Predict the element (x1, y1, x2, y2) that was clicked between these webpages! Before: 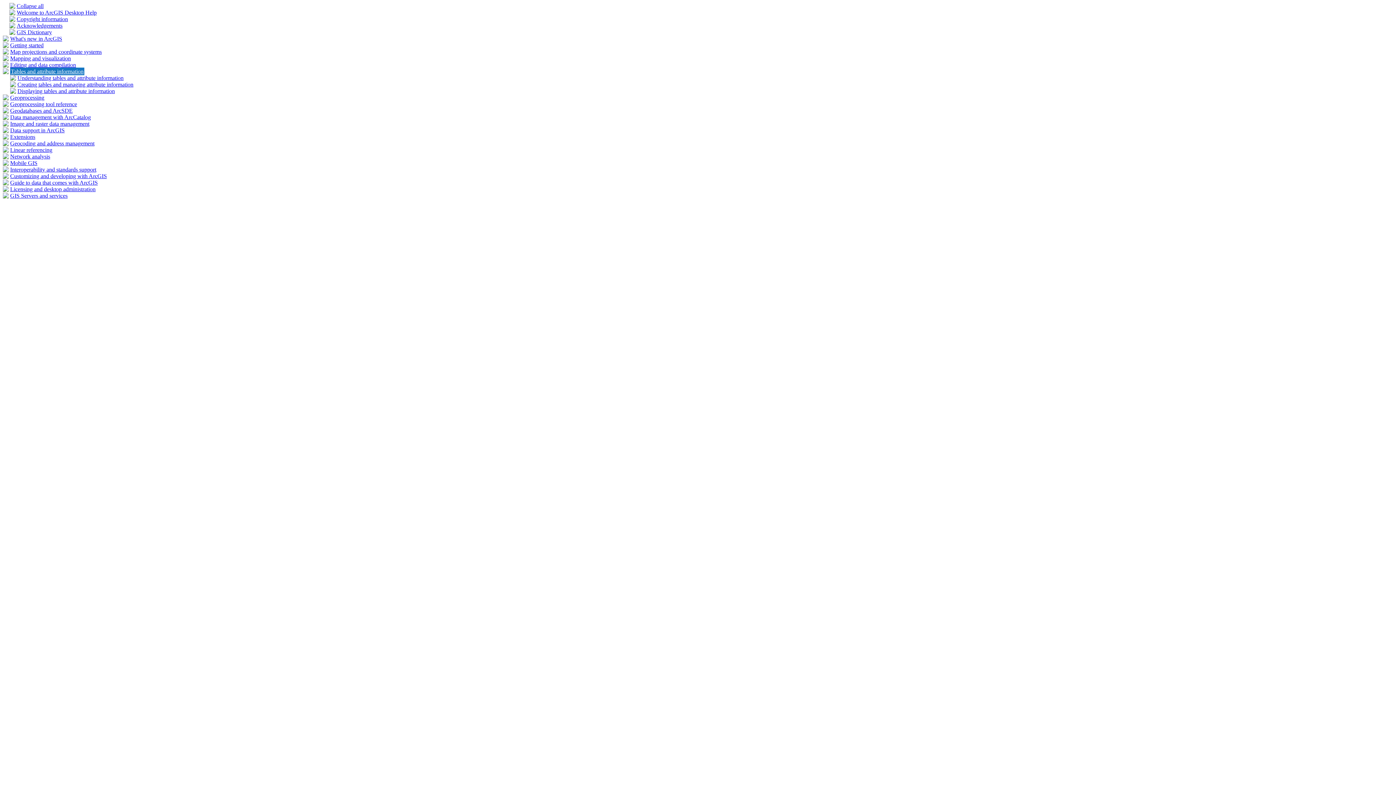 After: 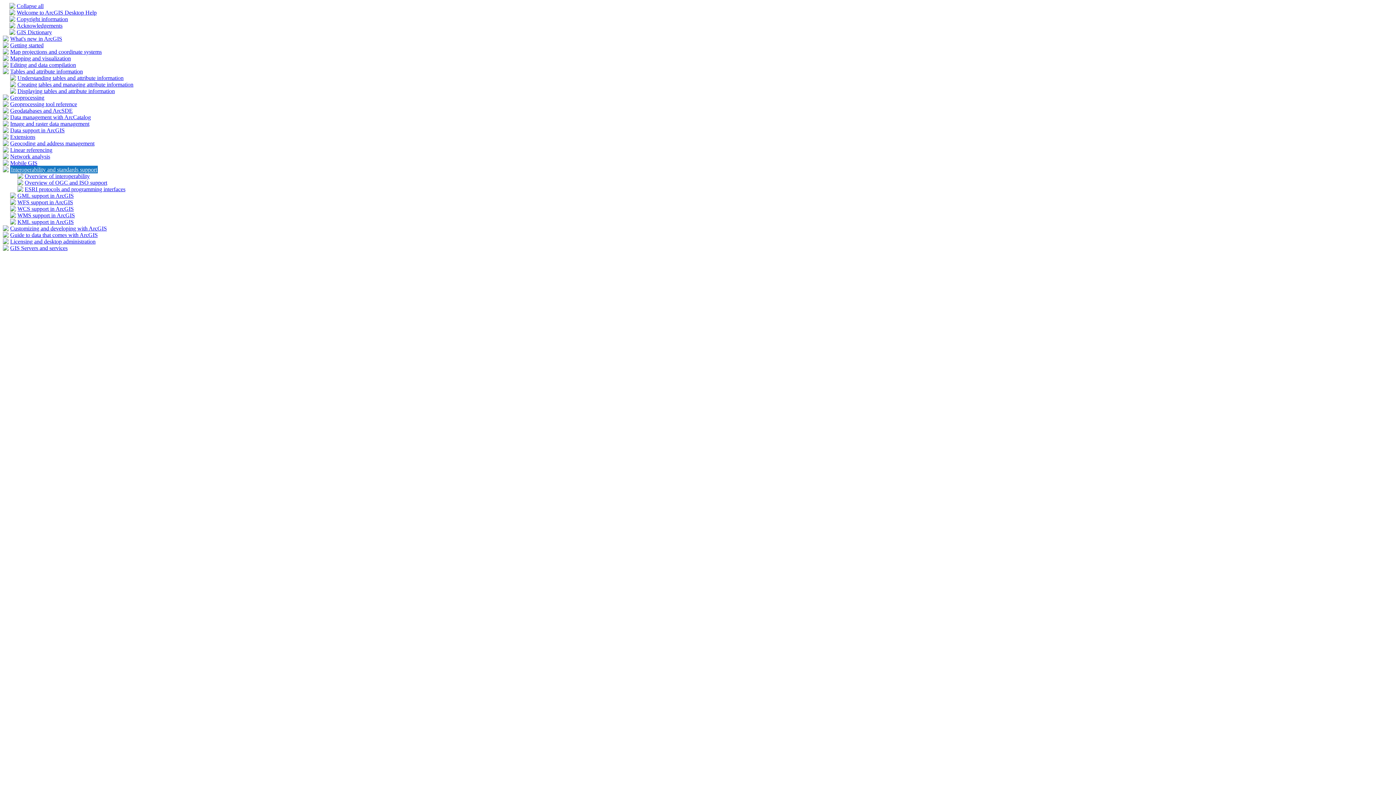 Action: bbox: (2, 167, 8, 173)